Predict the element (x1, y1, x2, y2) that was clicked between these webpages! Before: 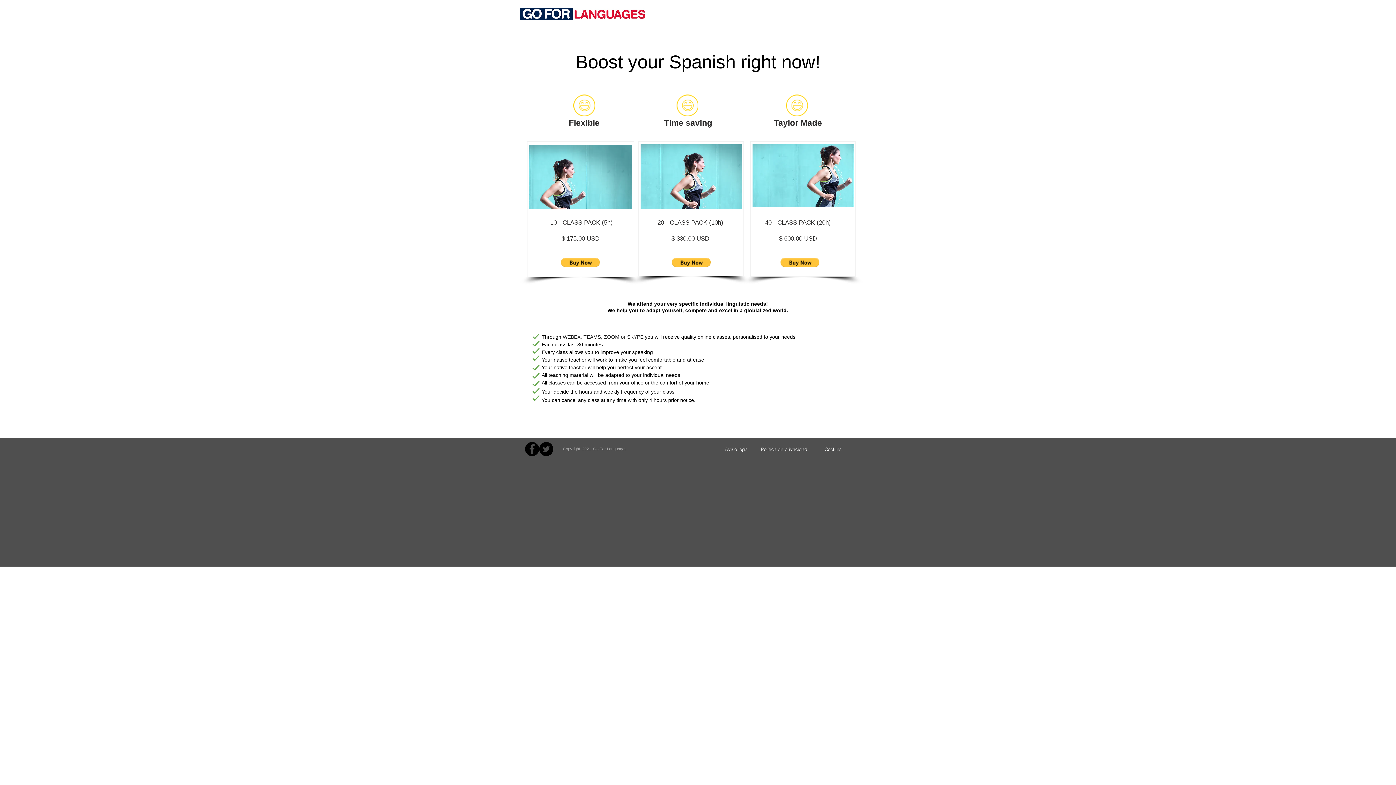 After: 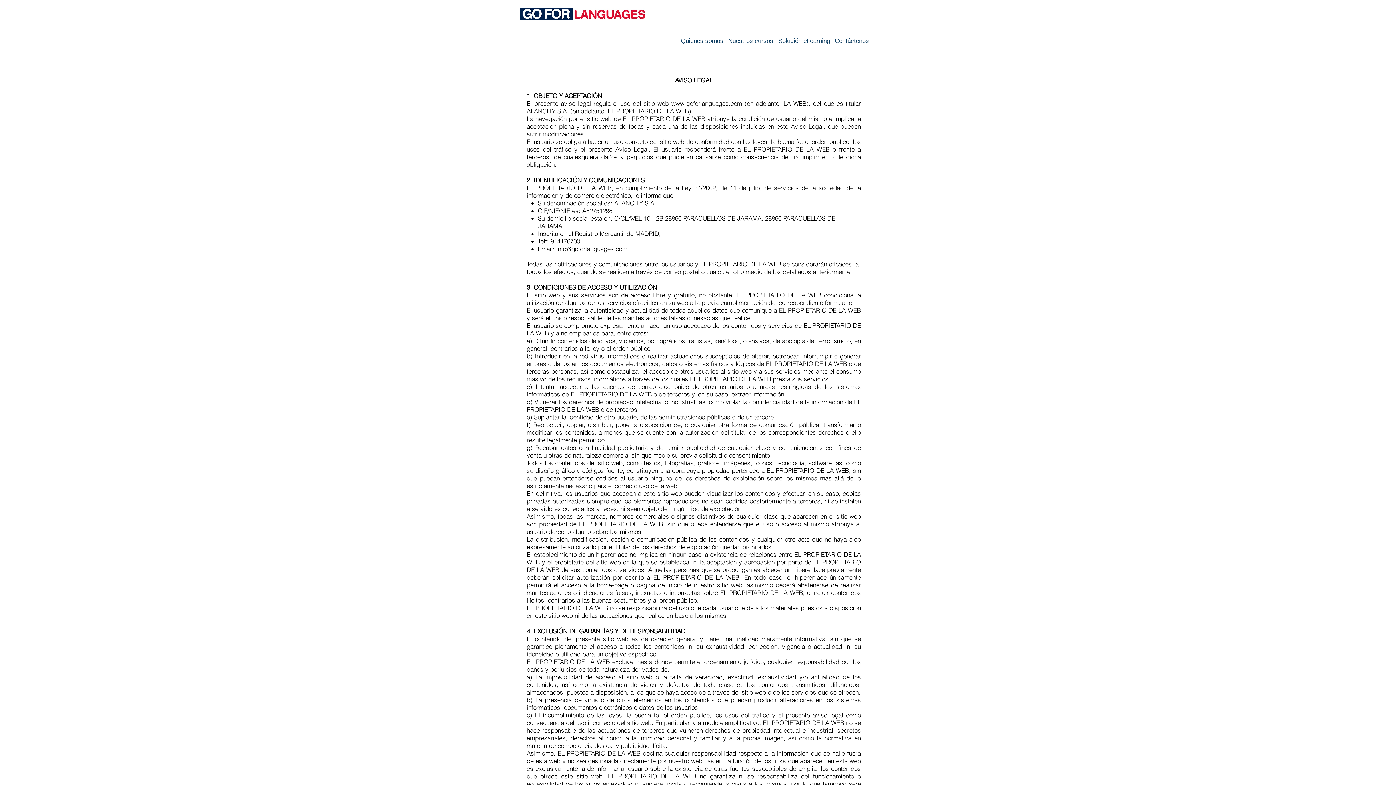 Action: bbox: (725, 446, 748, 452) label: Aviso legal